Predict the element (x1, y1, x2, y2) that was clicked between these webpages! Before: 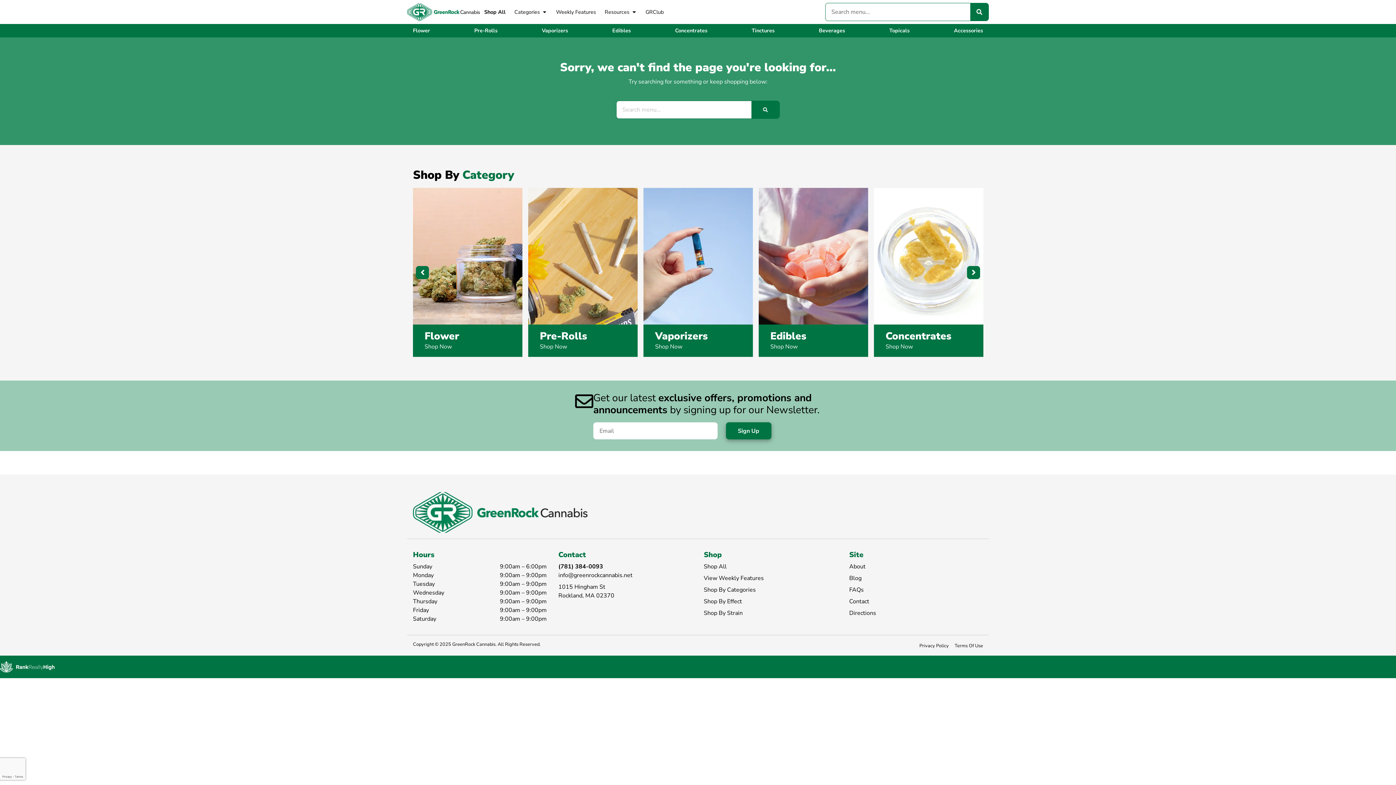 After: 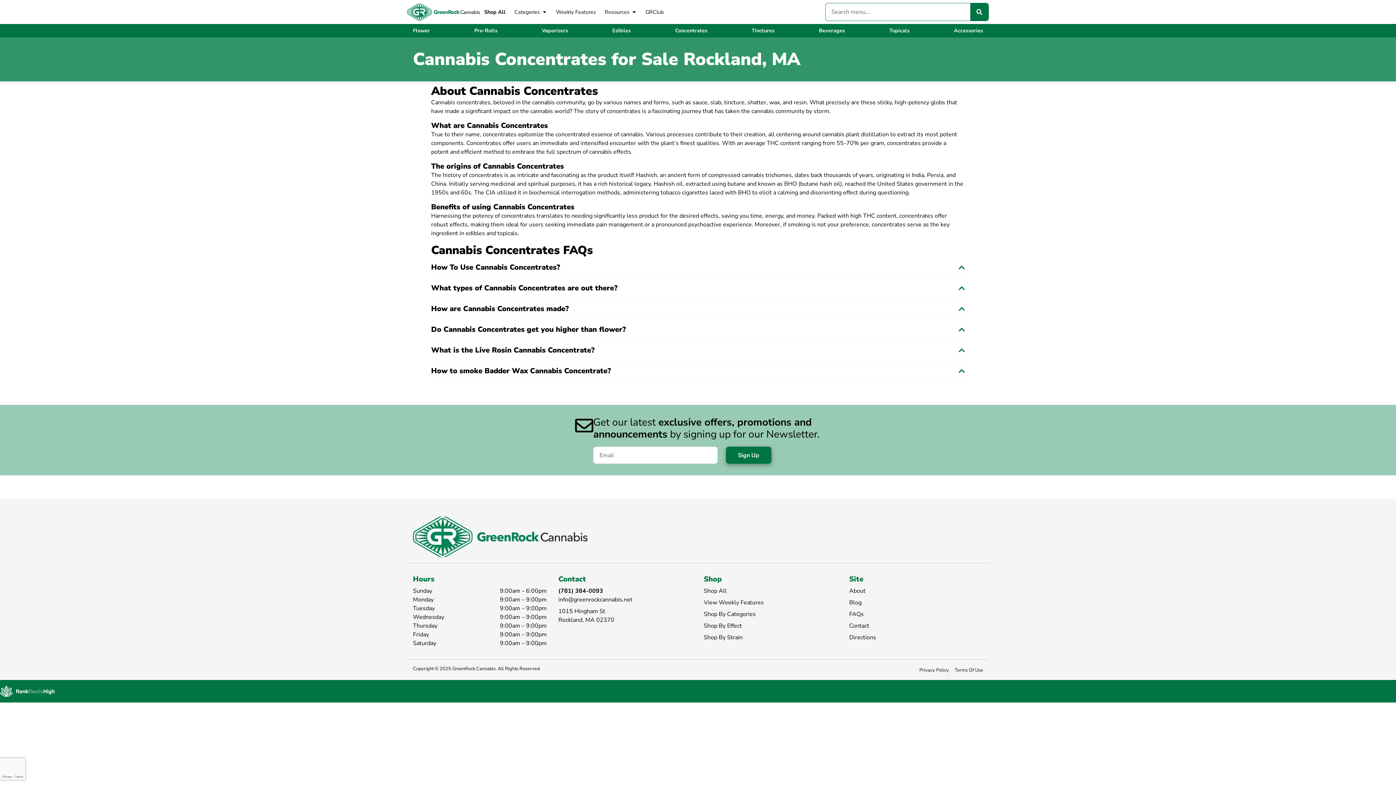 Action: label: Concentrates bbox: (885, 329, 951, 343)